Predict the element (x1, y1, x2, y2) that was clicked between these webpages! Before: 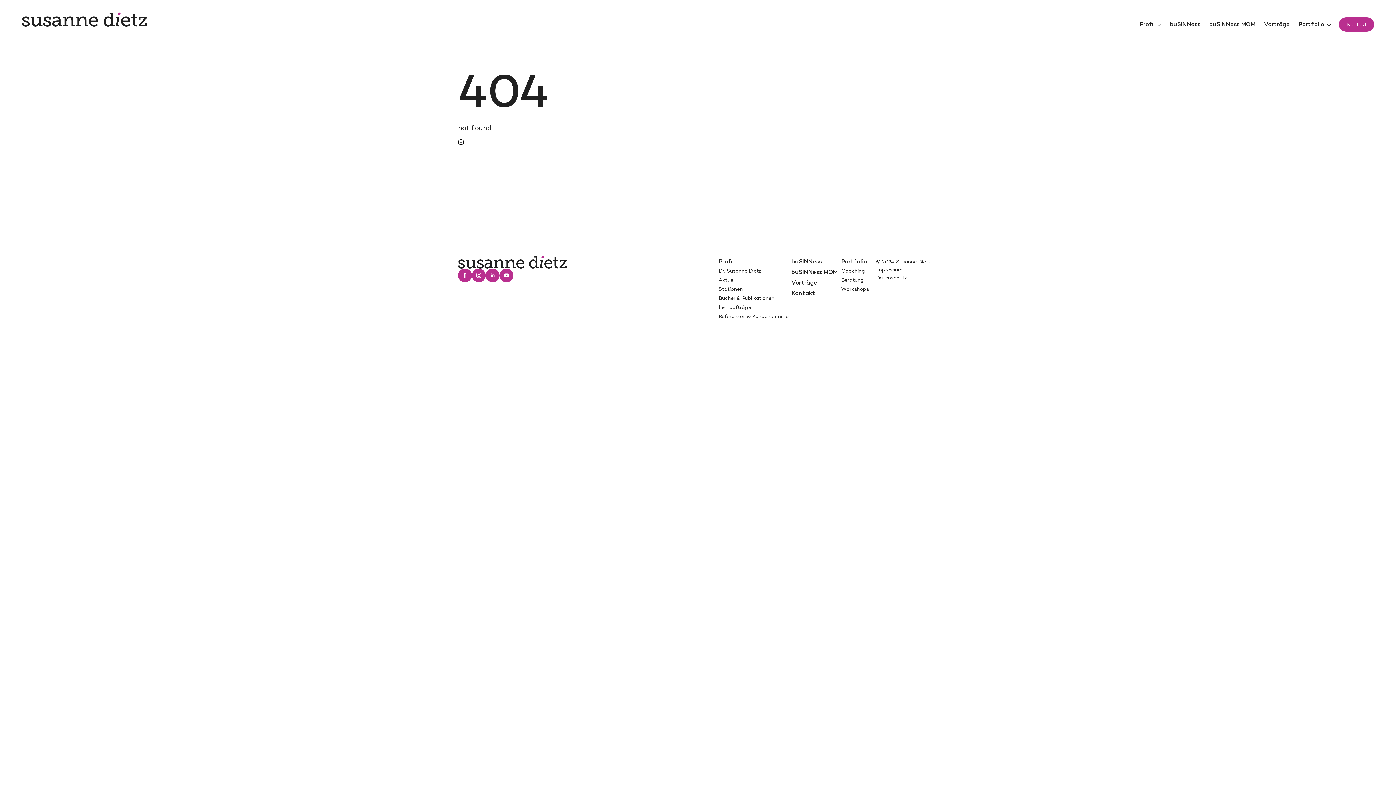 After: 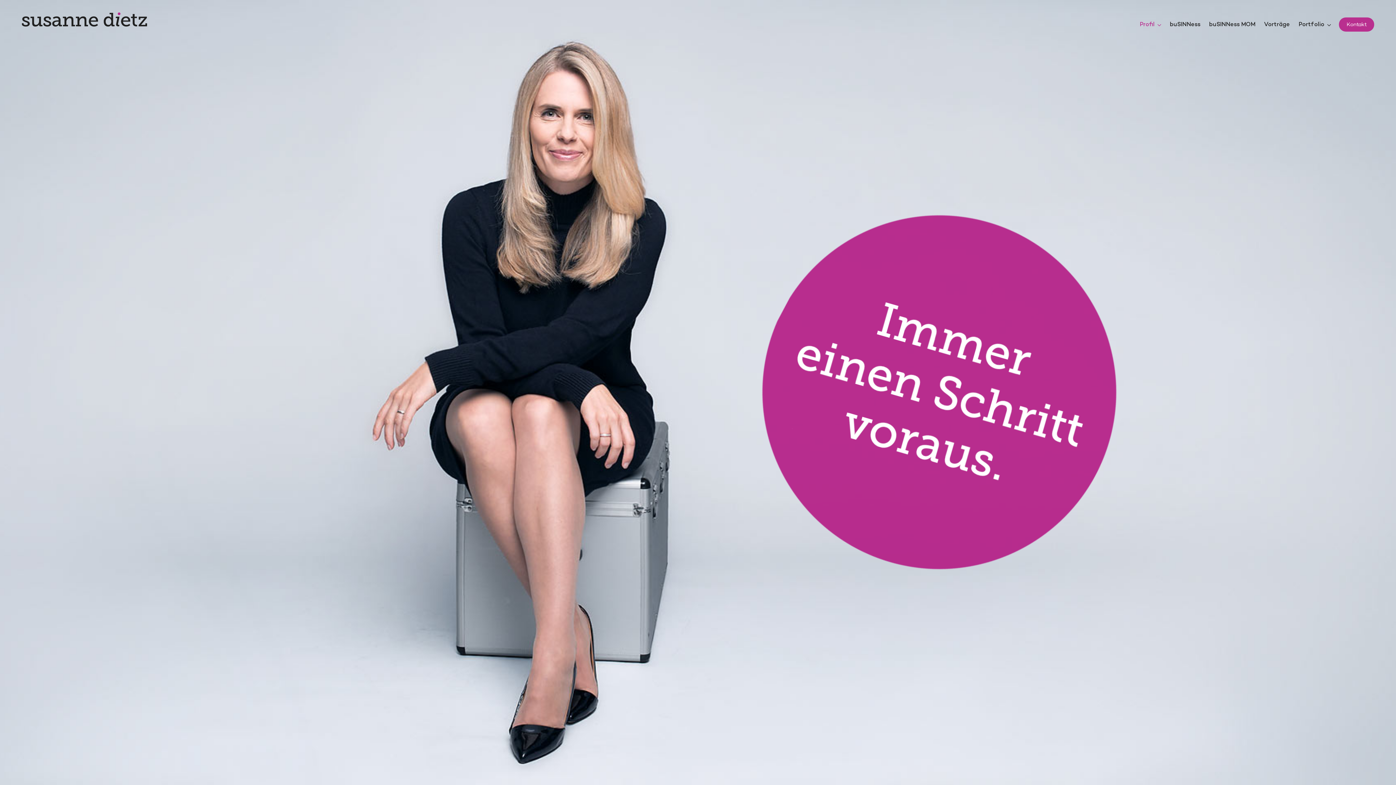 Action: label: Profil bbox: (1135, 18, 1154, 31)